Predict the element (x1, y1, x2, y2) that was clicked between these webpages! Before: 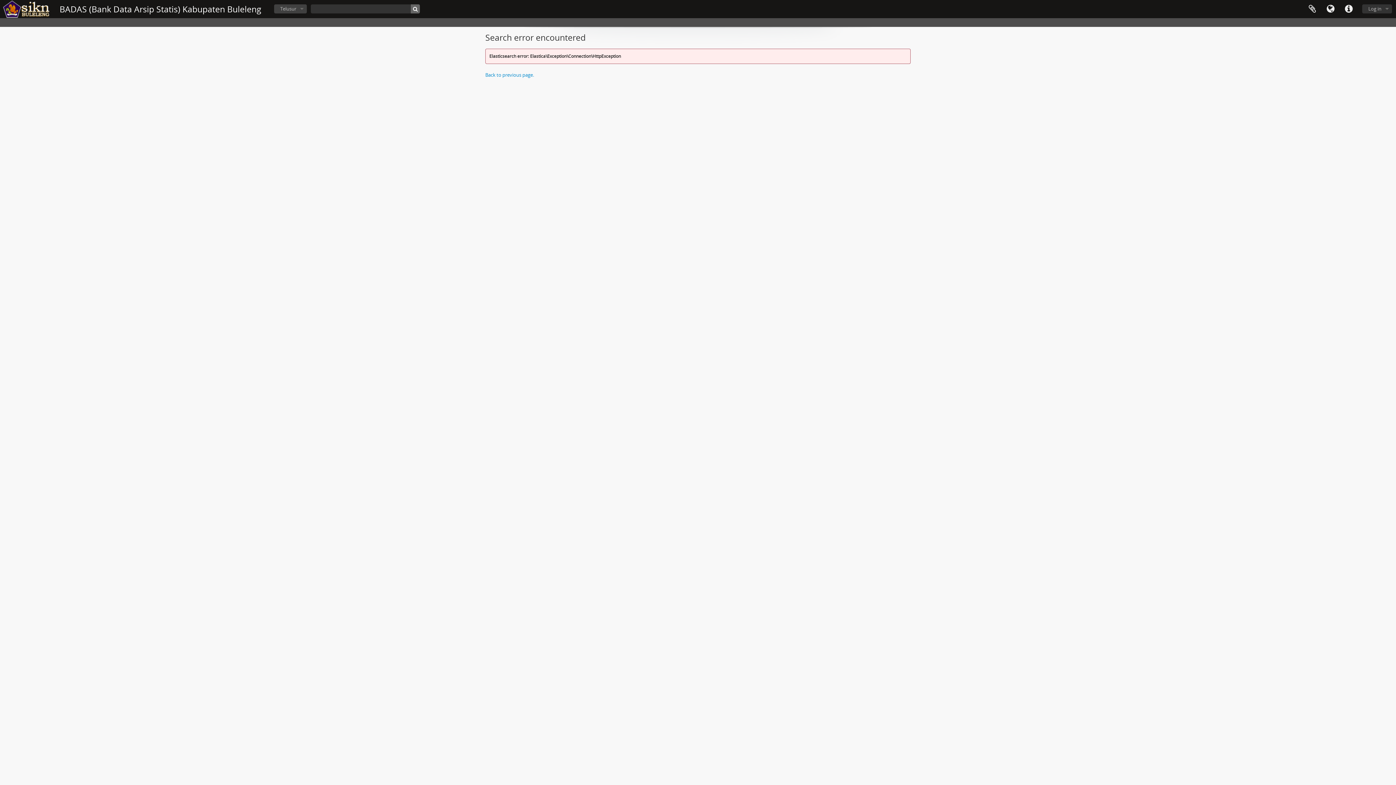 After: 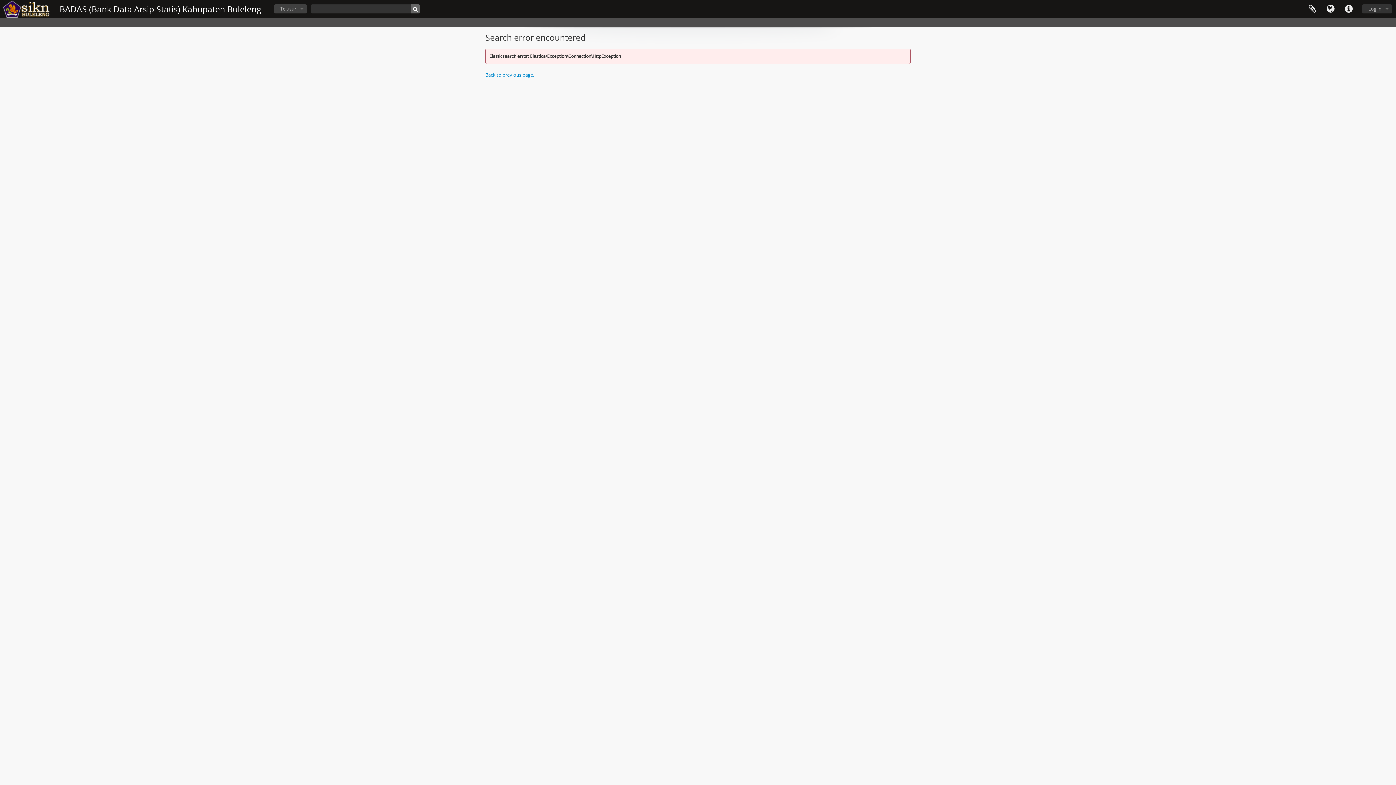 Action: bbox: (410, 4, 420, 13)